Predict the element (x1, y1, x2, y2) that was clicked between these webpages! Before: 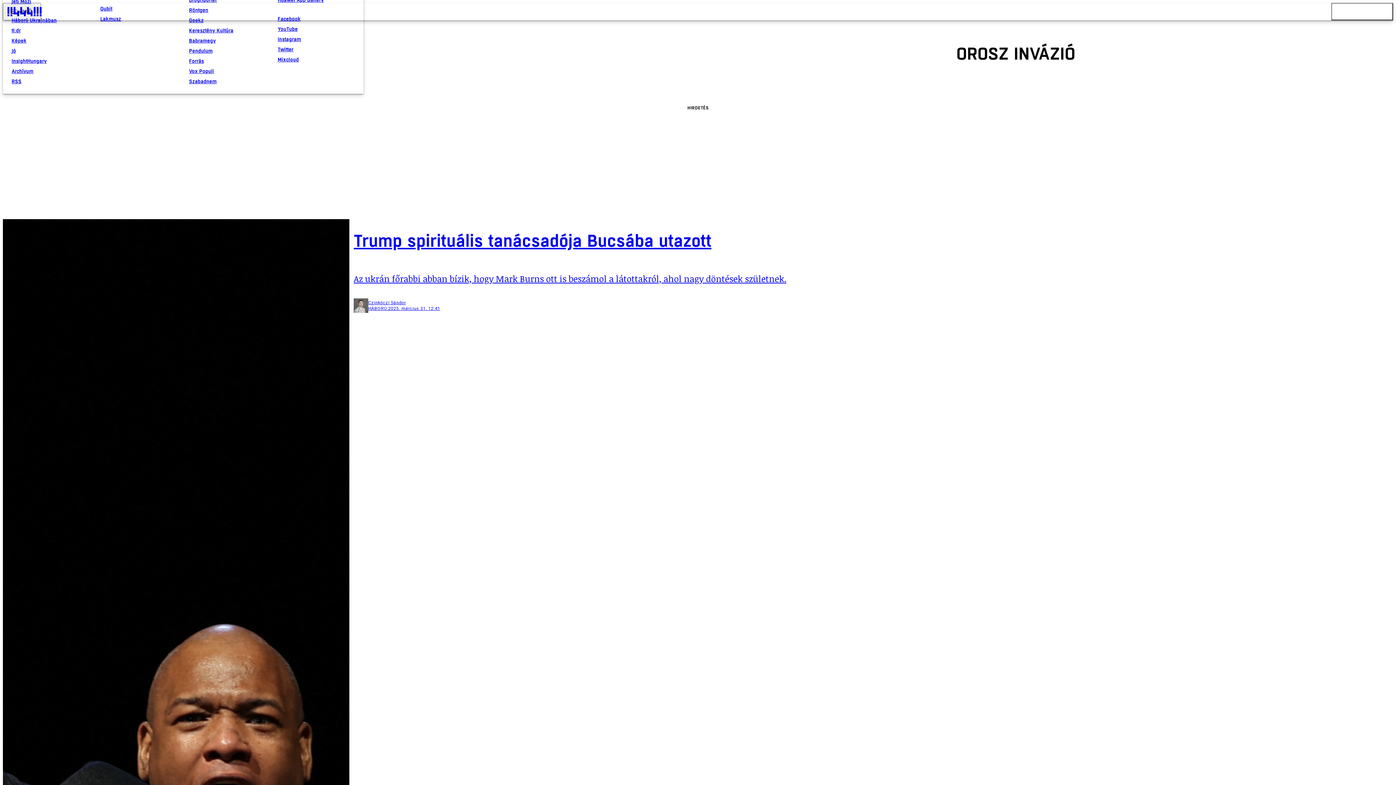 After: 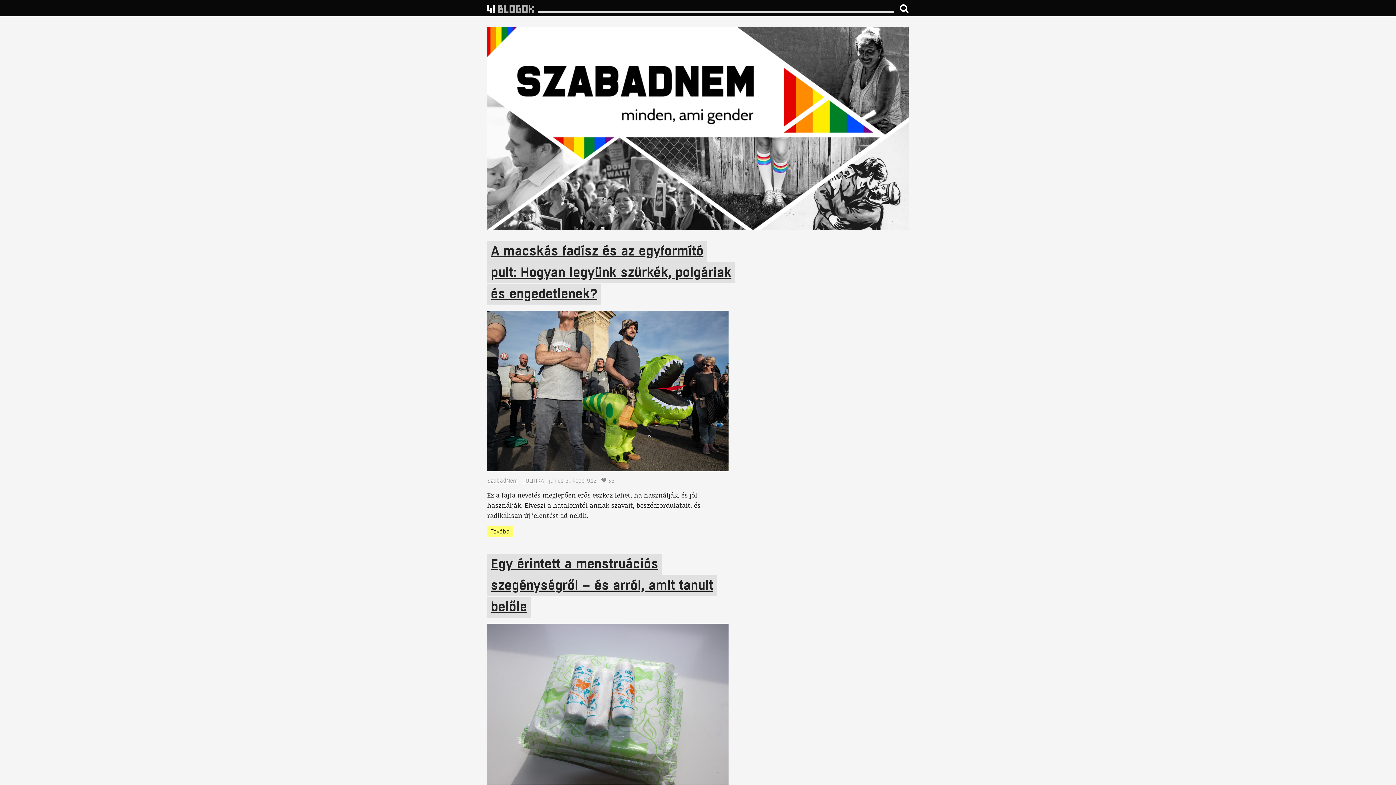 Action: bbox: (189, 76, 266, 86) label: Szabadnem